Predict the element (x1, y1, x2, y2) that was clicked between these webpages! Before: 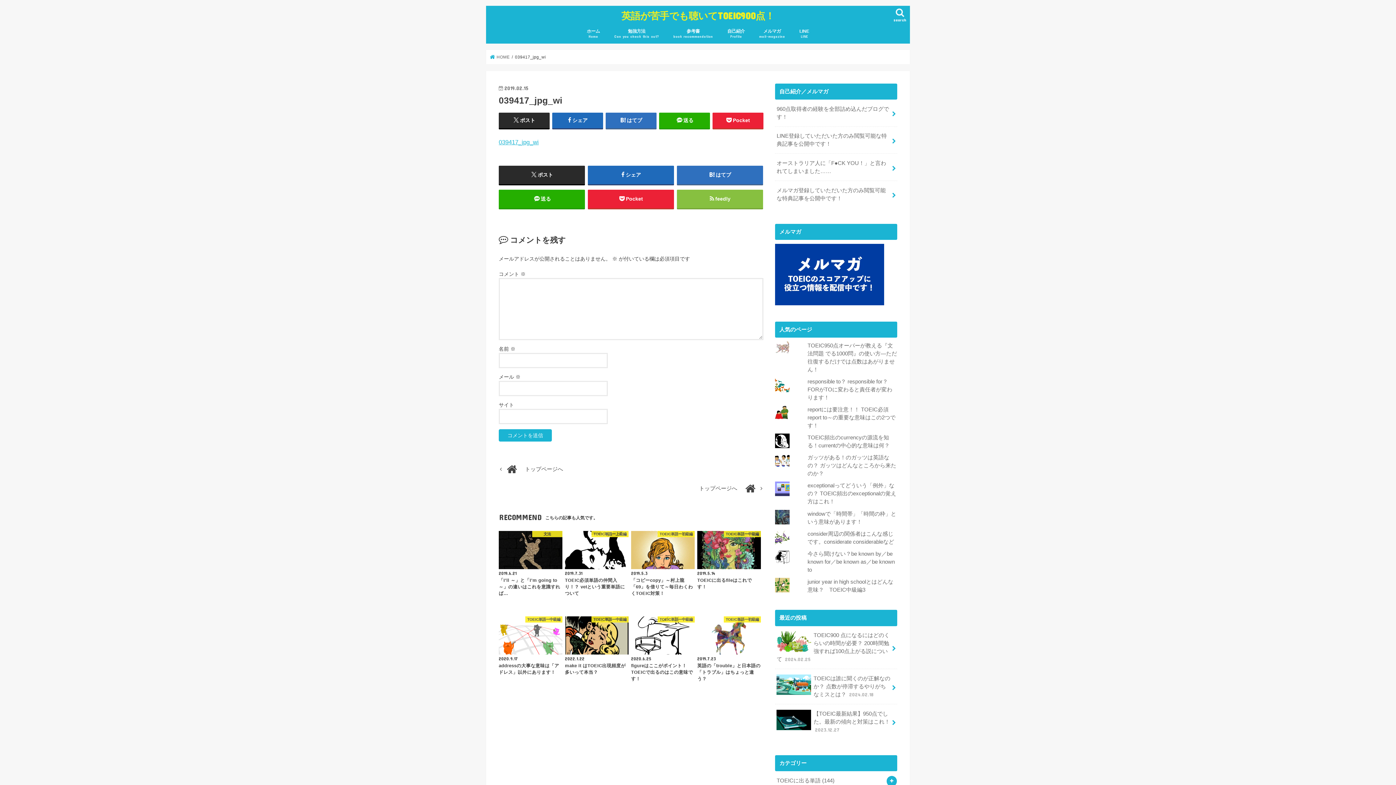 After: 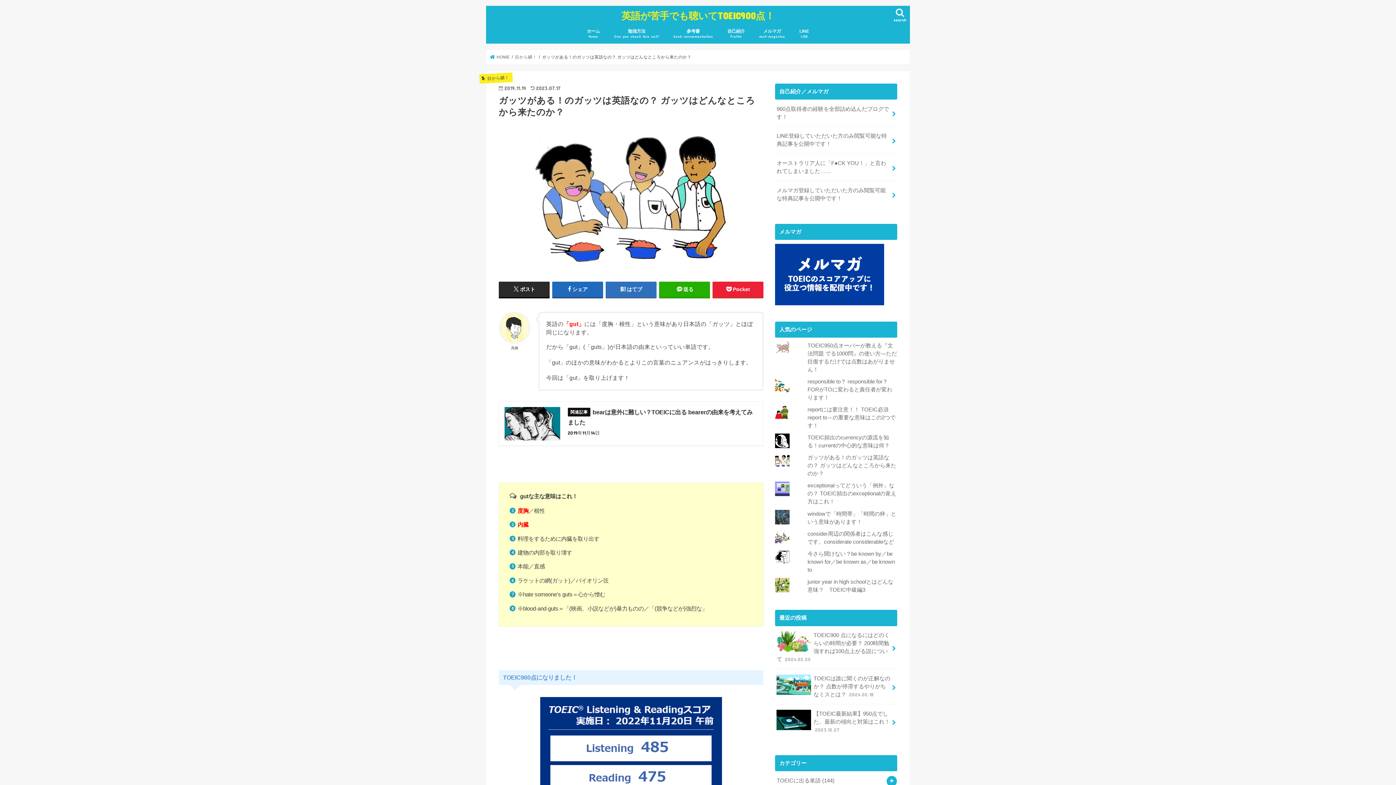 Action: label: ガッツがある！のガッツは英語なの？ ガッツはどんなところから来たのか？ bbox: (807, 455, 896, 476)